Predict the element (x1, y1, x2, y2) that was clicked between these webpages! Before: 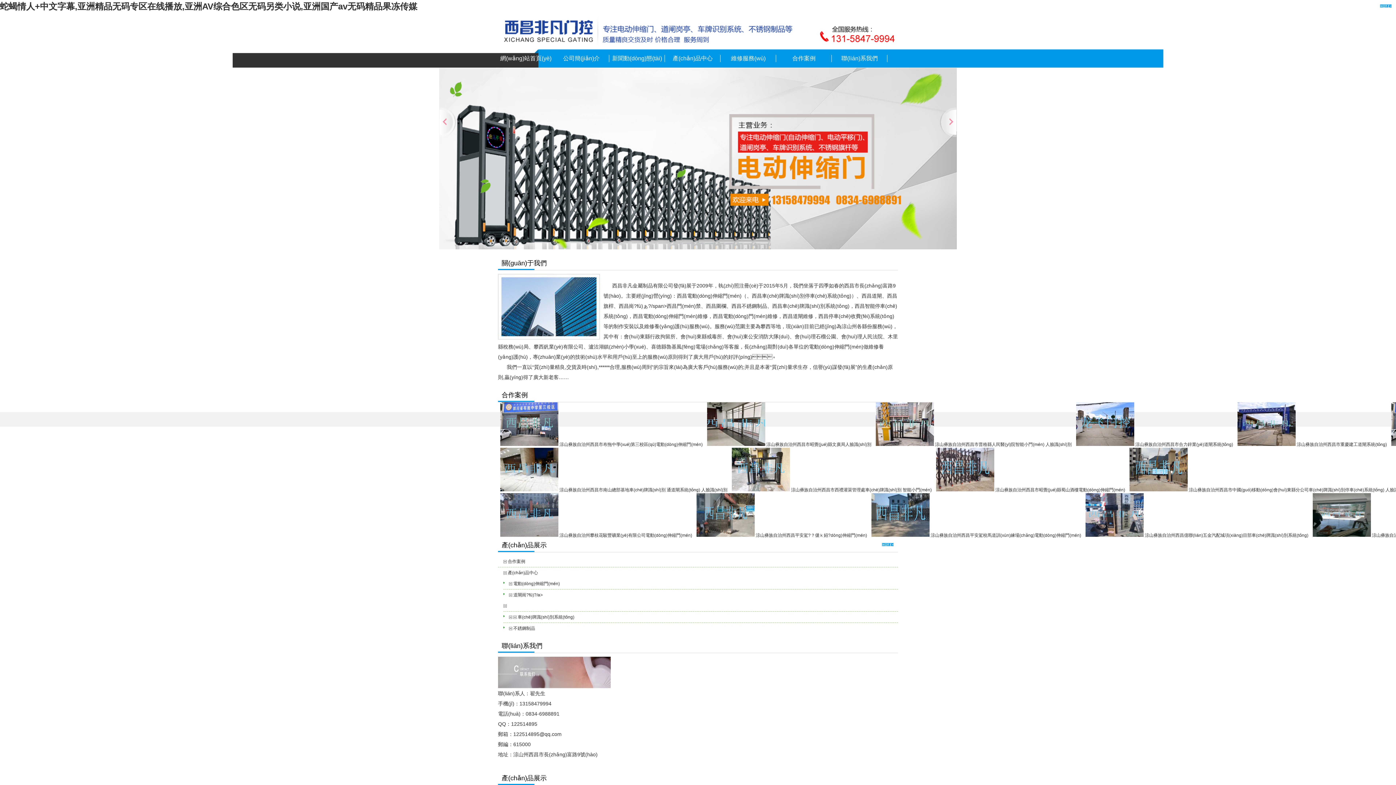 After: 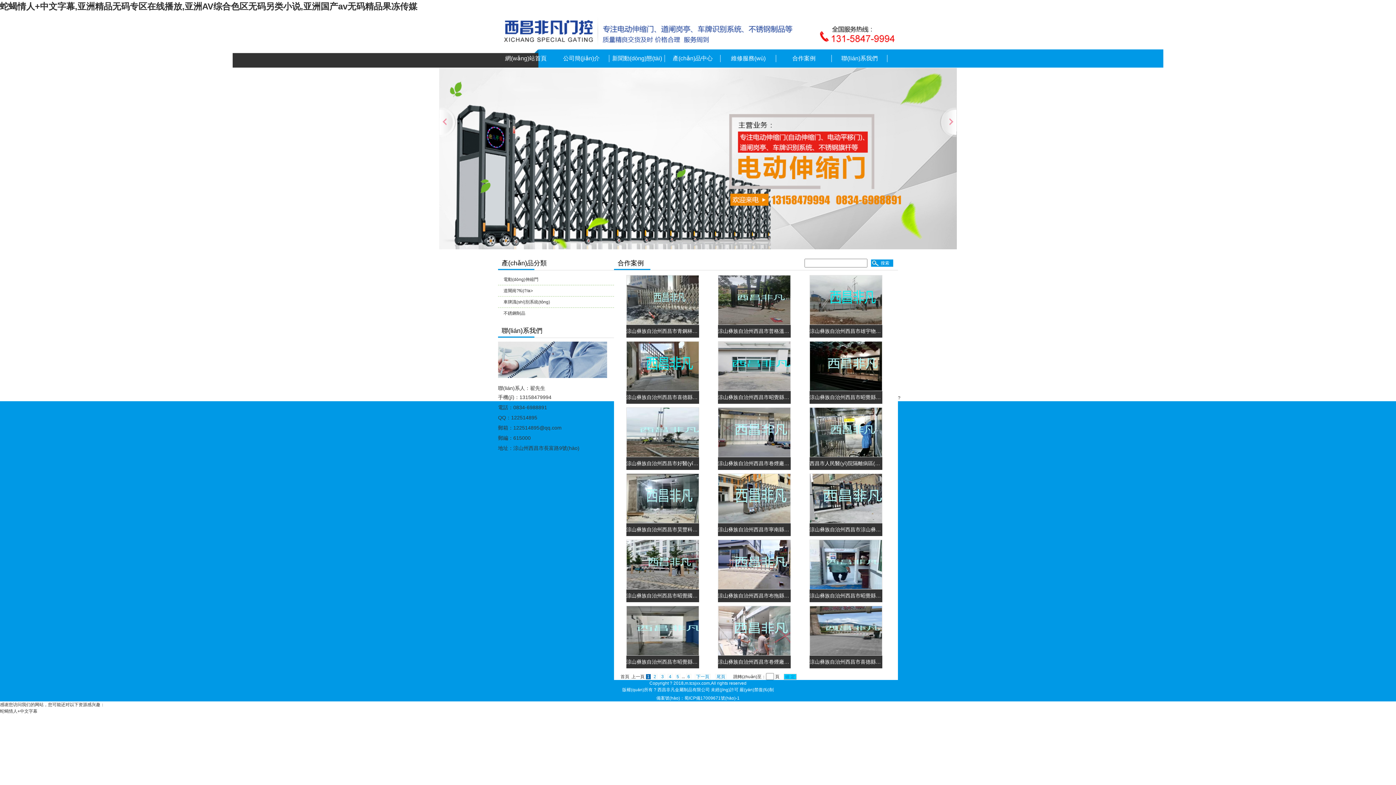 Action: bbox: (776, 49, 832, 67) label: 合作案例